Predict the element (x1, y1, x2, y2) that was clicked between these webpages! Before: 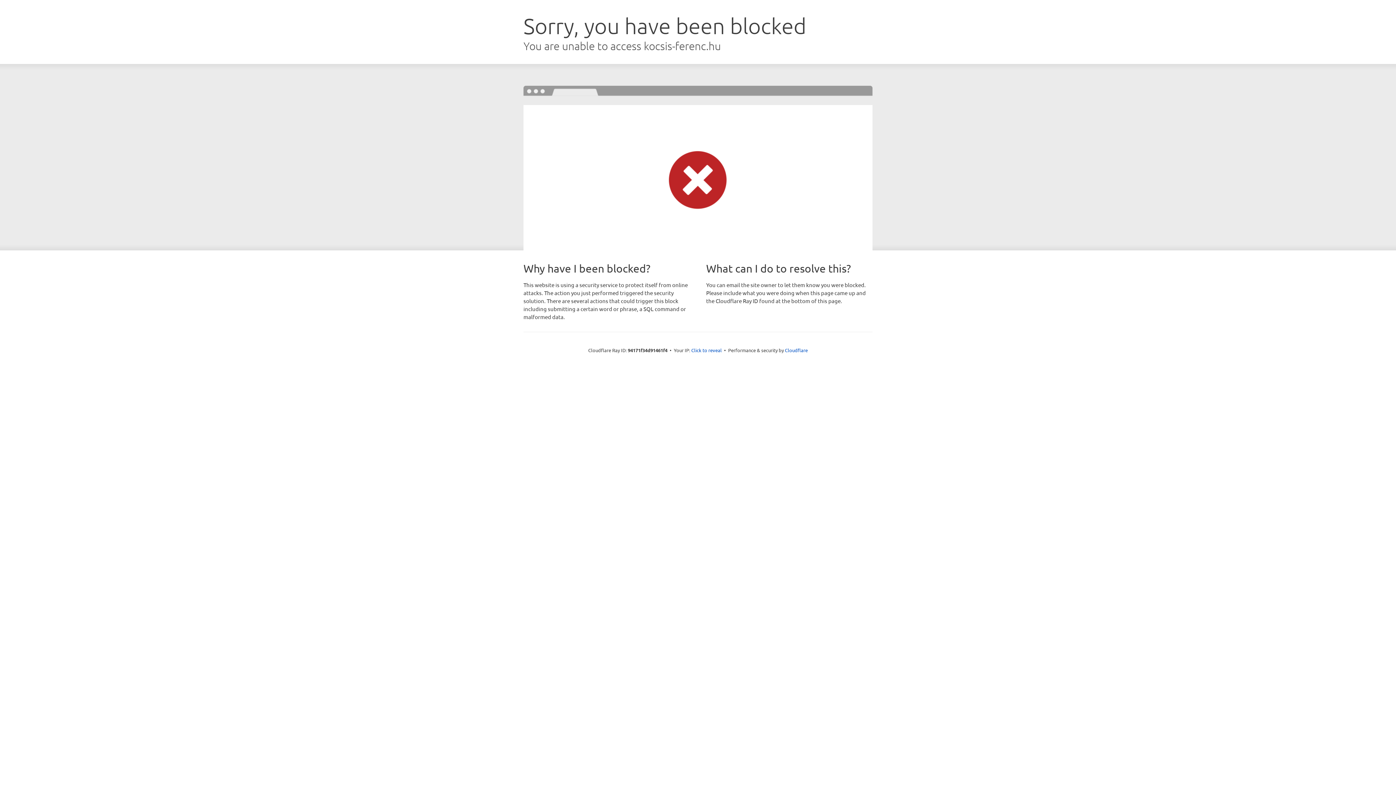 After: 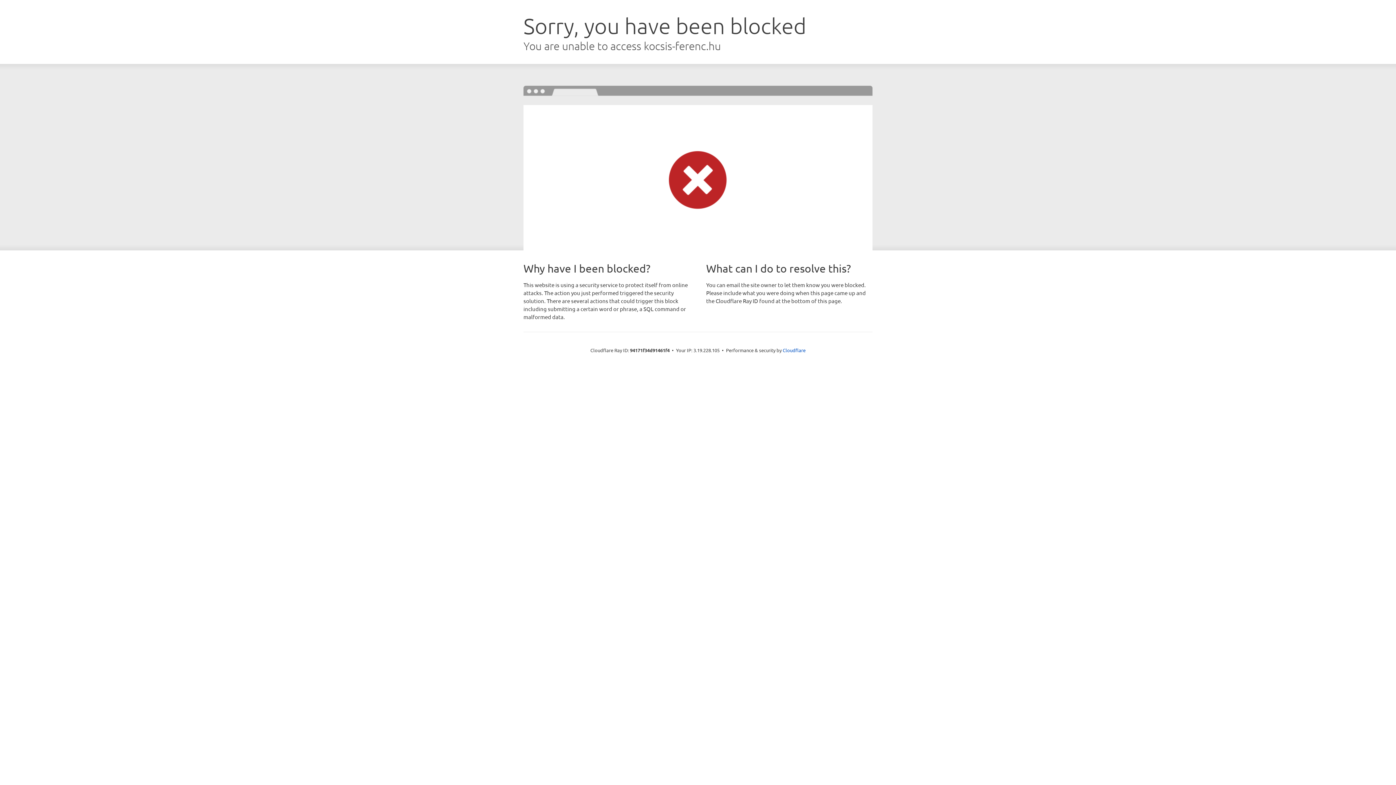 Action: bbox: (691, 346, 722, 353) label: Click to reveal